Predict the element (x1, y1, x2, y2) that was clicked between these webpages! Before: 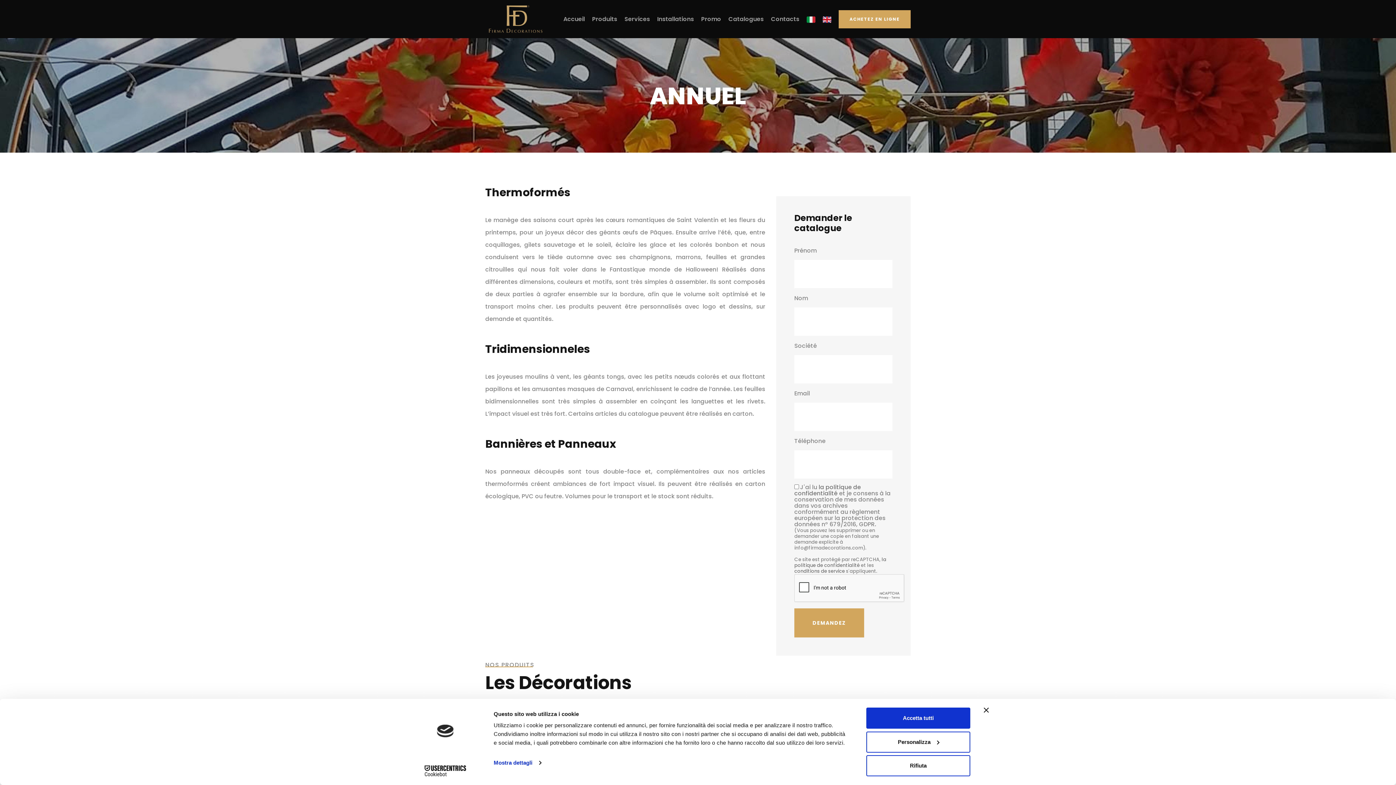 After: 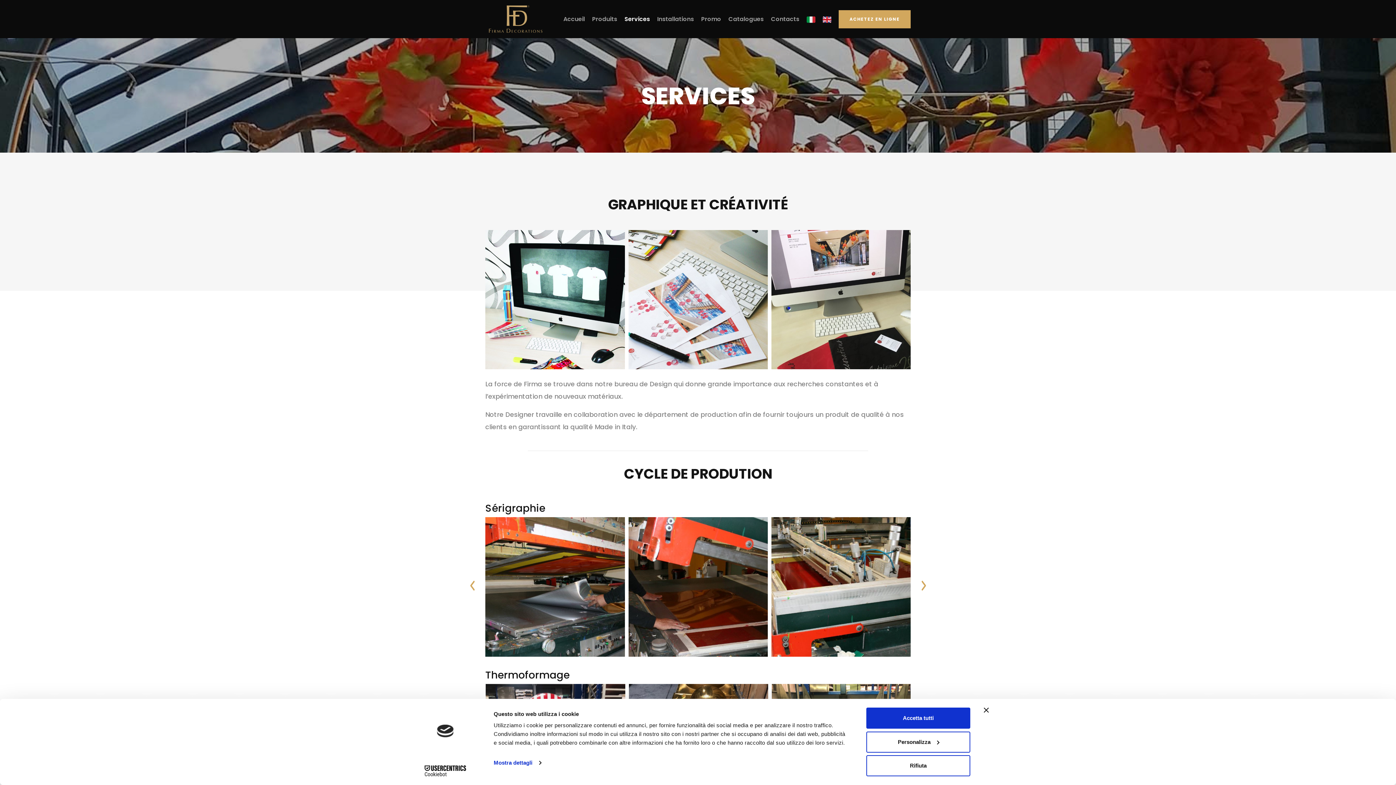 Action: label: Services bbox: (624, 13, 650, 24)